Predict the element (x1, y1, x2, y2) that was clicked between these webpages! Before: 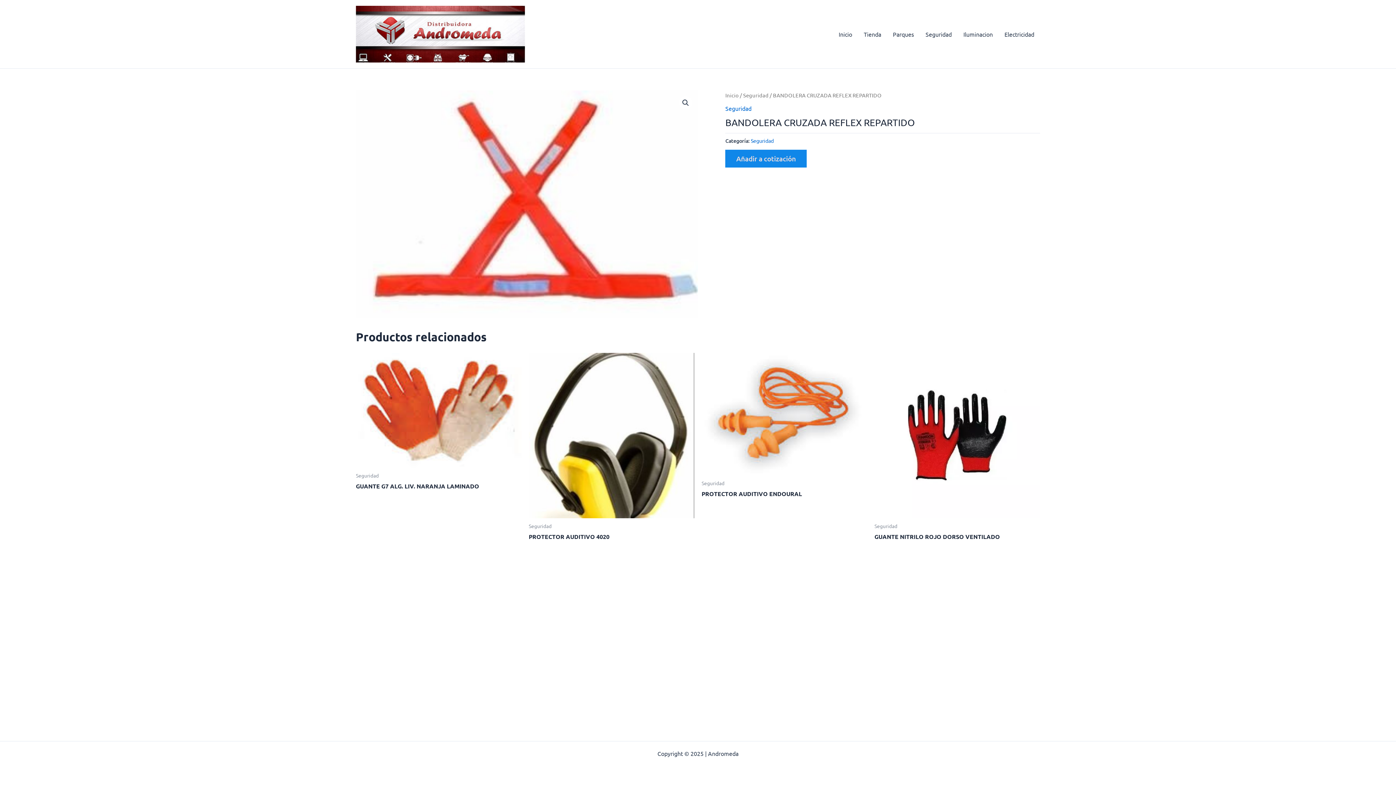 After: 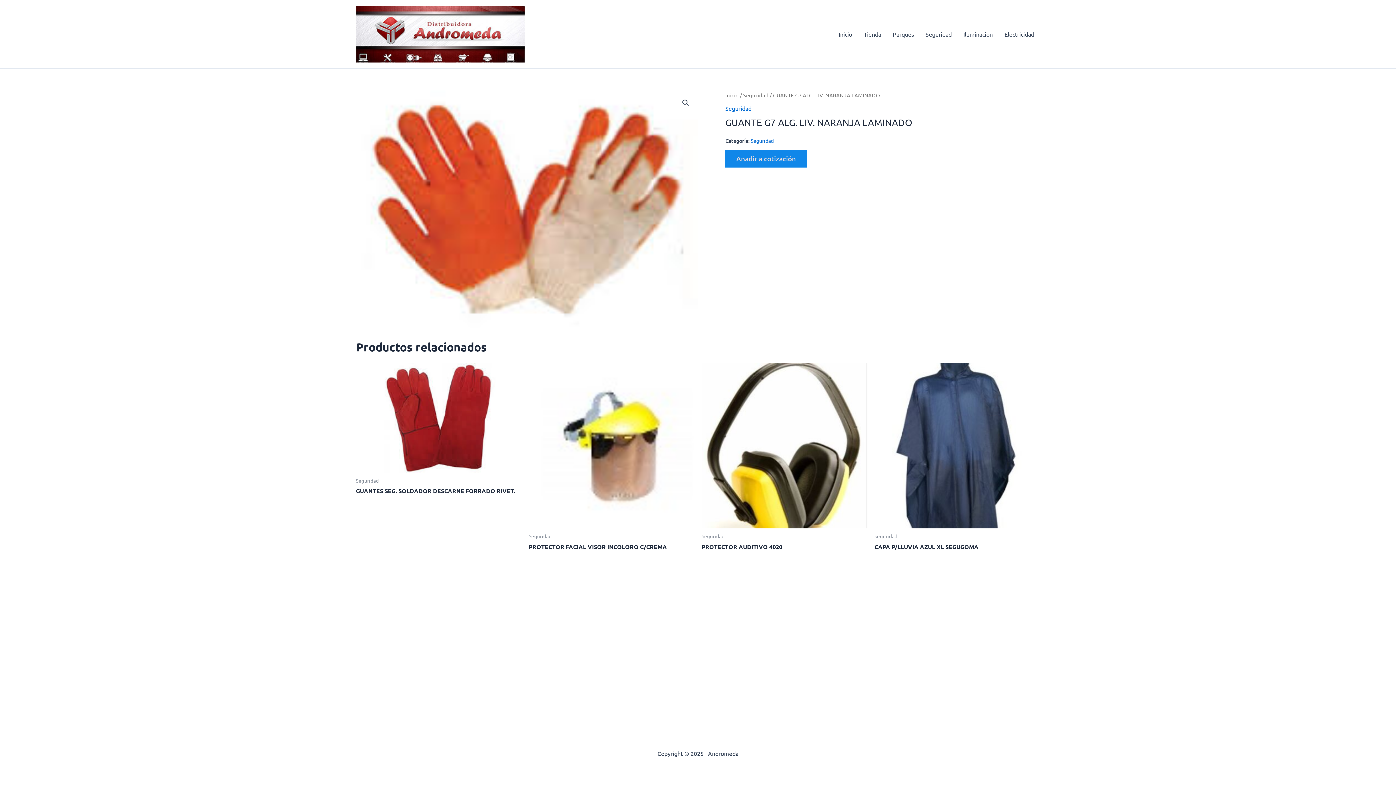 Action: bbox: (356, 482, 521, 493) label: GUANTE G7 ALG. LIV. NARANJA LAMINADO